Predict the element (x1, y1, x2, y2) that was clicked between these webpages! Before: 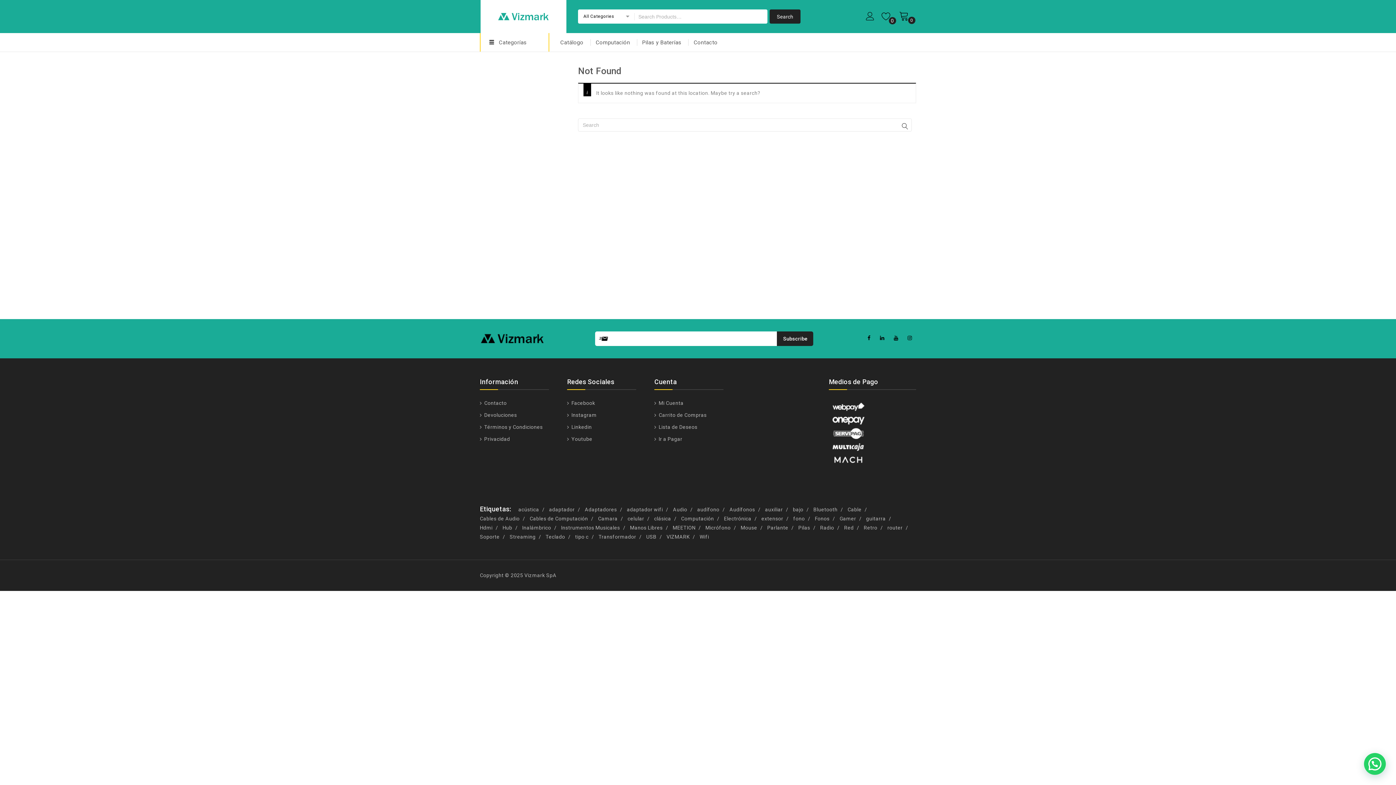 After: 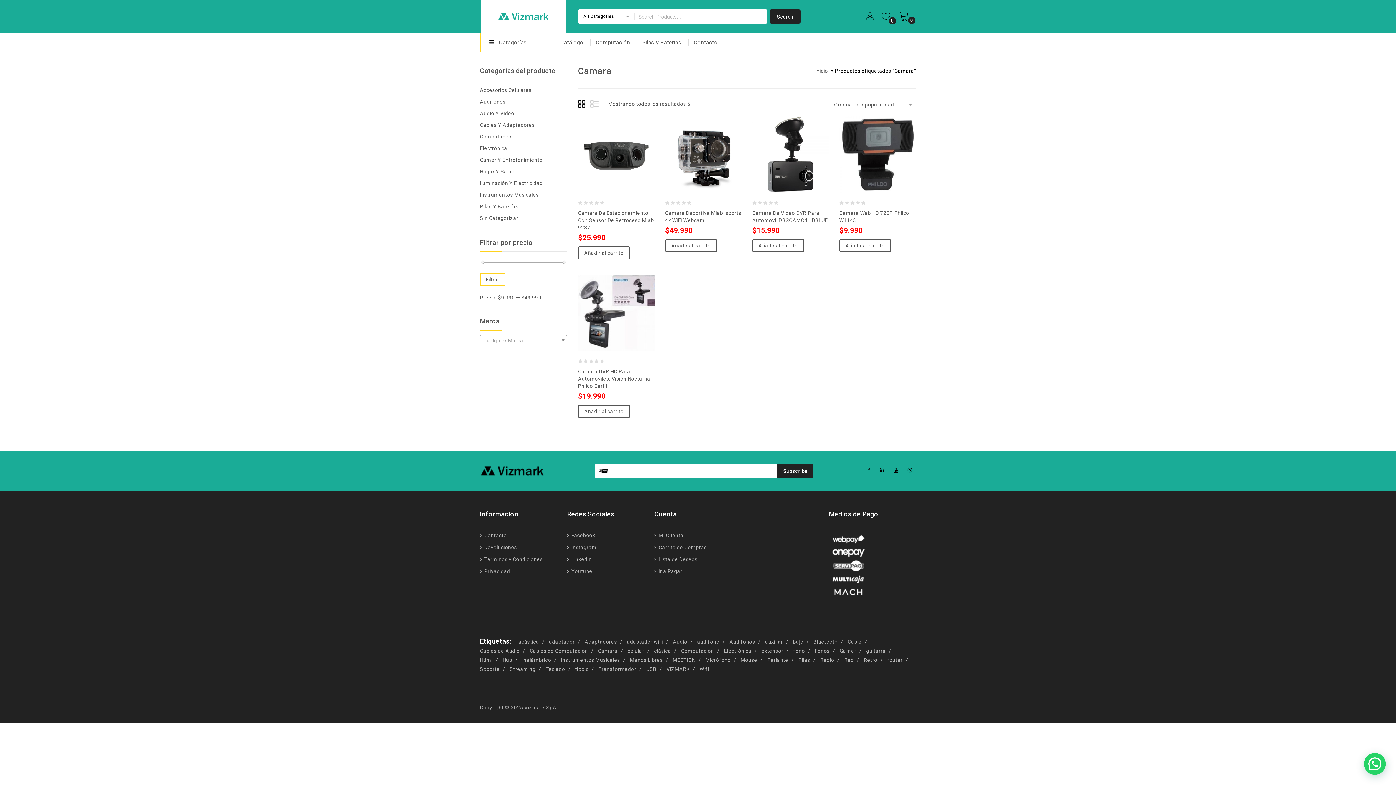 Action: label: Camara (5 productos) bbox: (598, 514, 617, 523)